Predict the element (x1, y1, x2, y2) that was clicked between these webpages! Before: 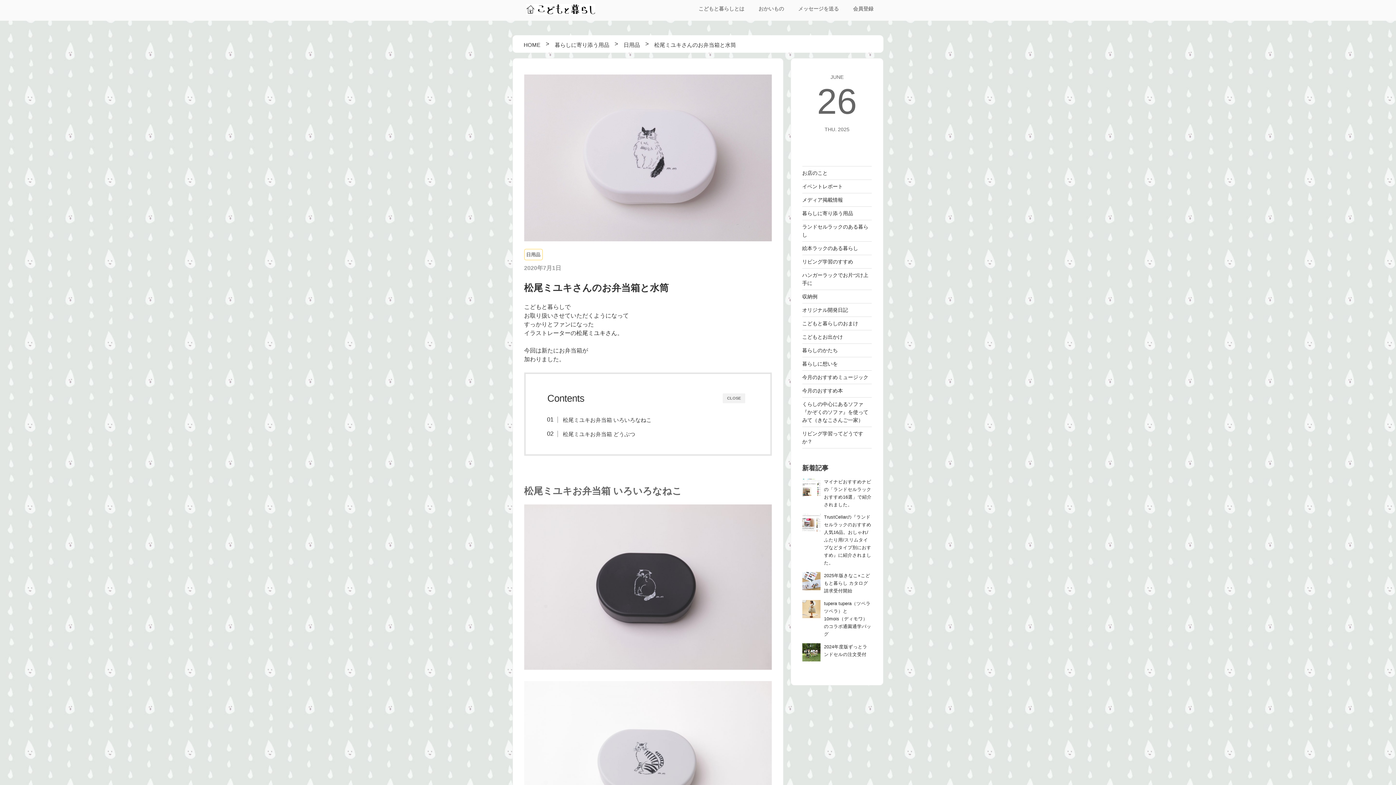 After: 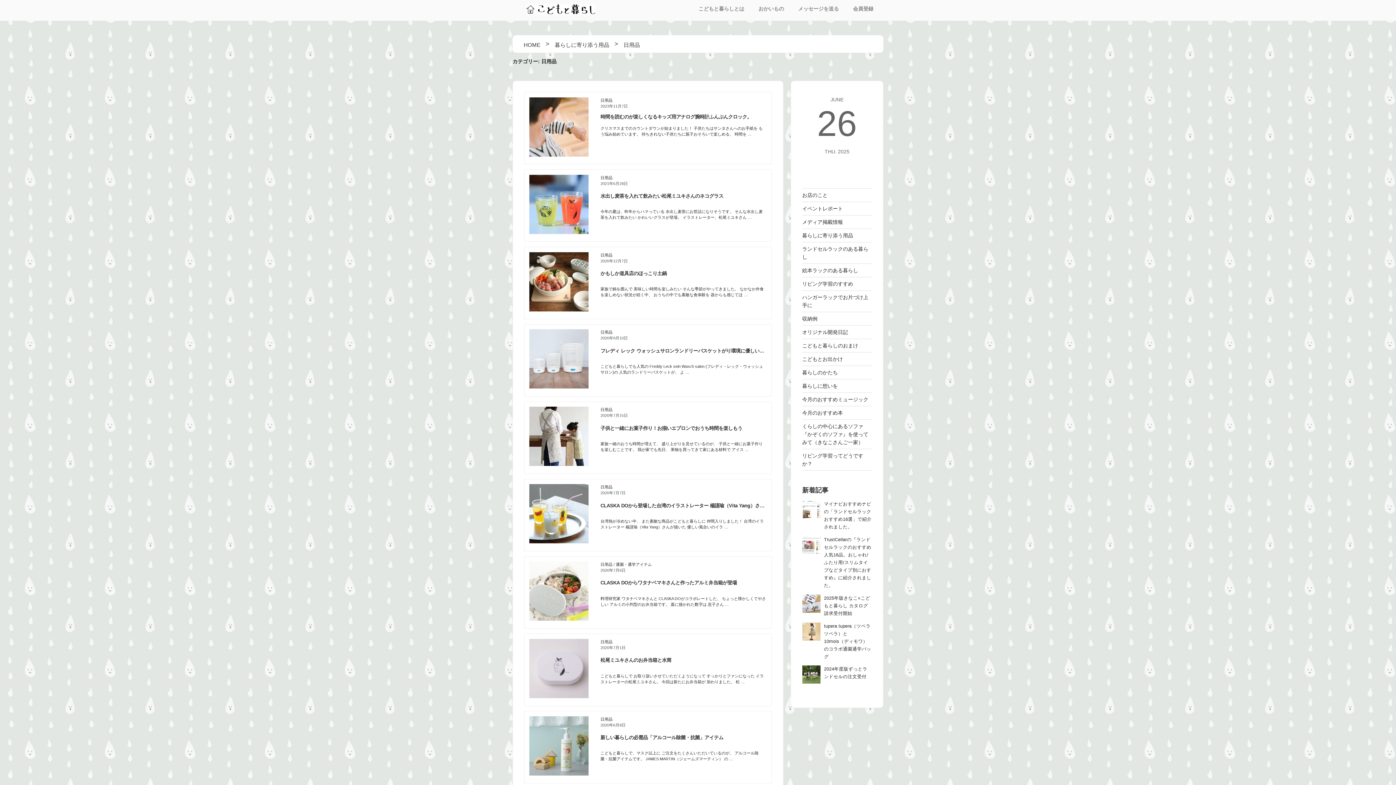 Action: label: 日用品 bbox: (524, 249, 542, 260)